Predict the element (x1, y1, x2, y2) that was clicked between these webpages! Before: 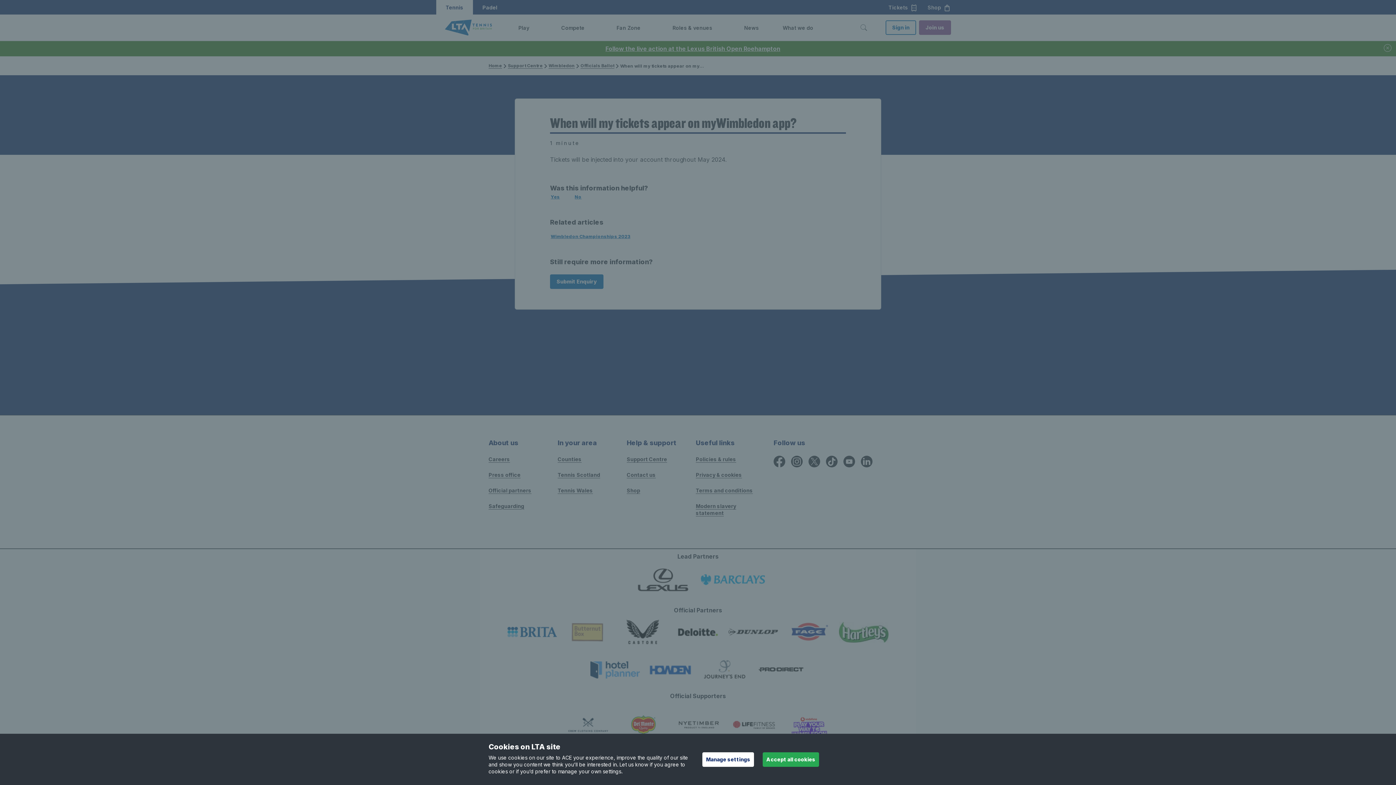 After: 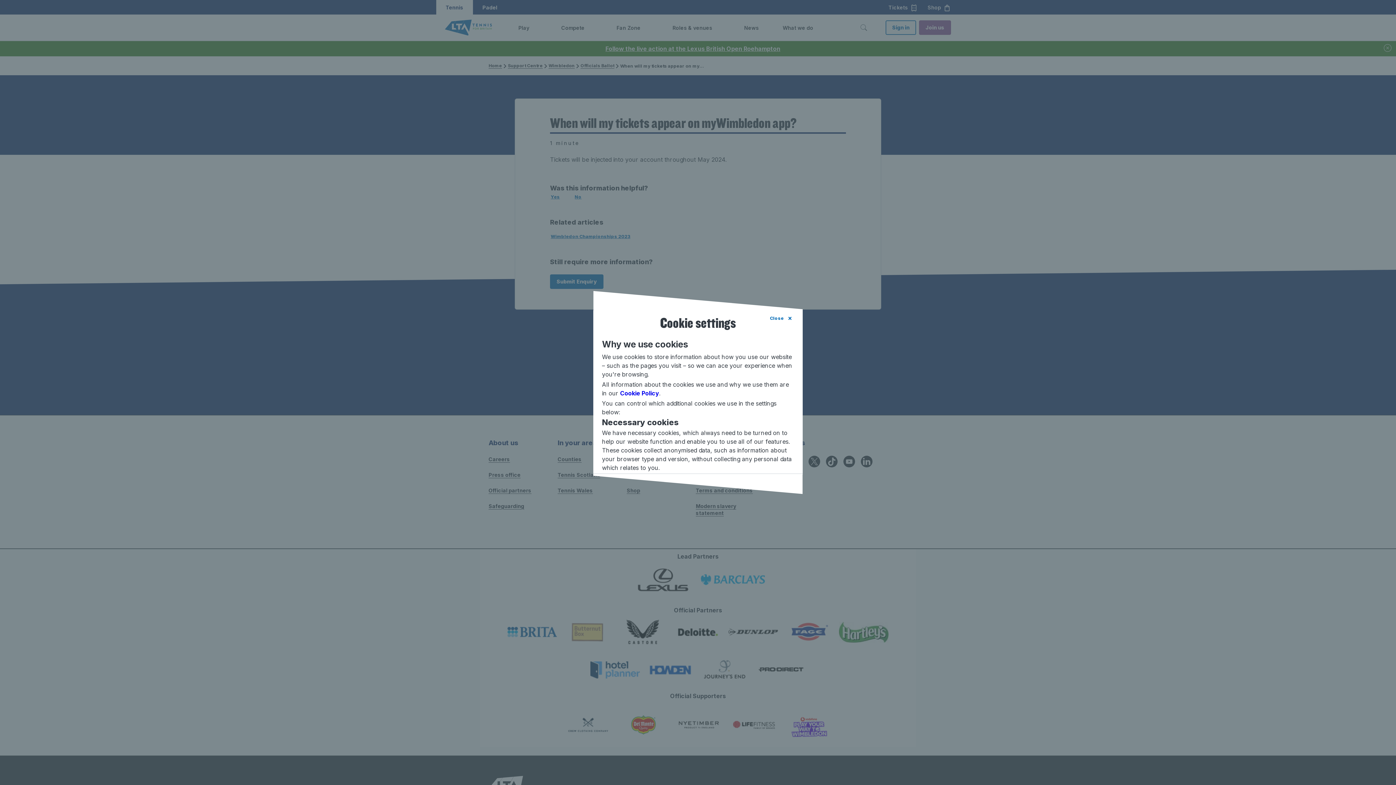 Action: label: Manage settings bbox: (702, 752, 754, 767)